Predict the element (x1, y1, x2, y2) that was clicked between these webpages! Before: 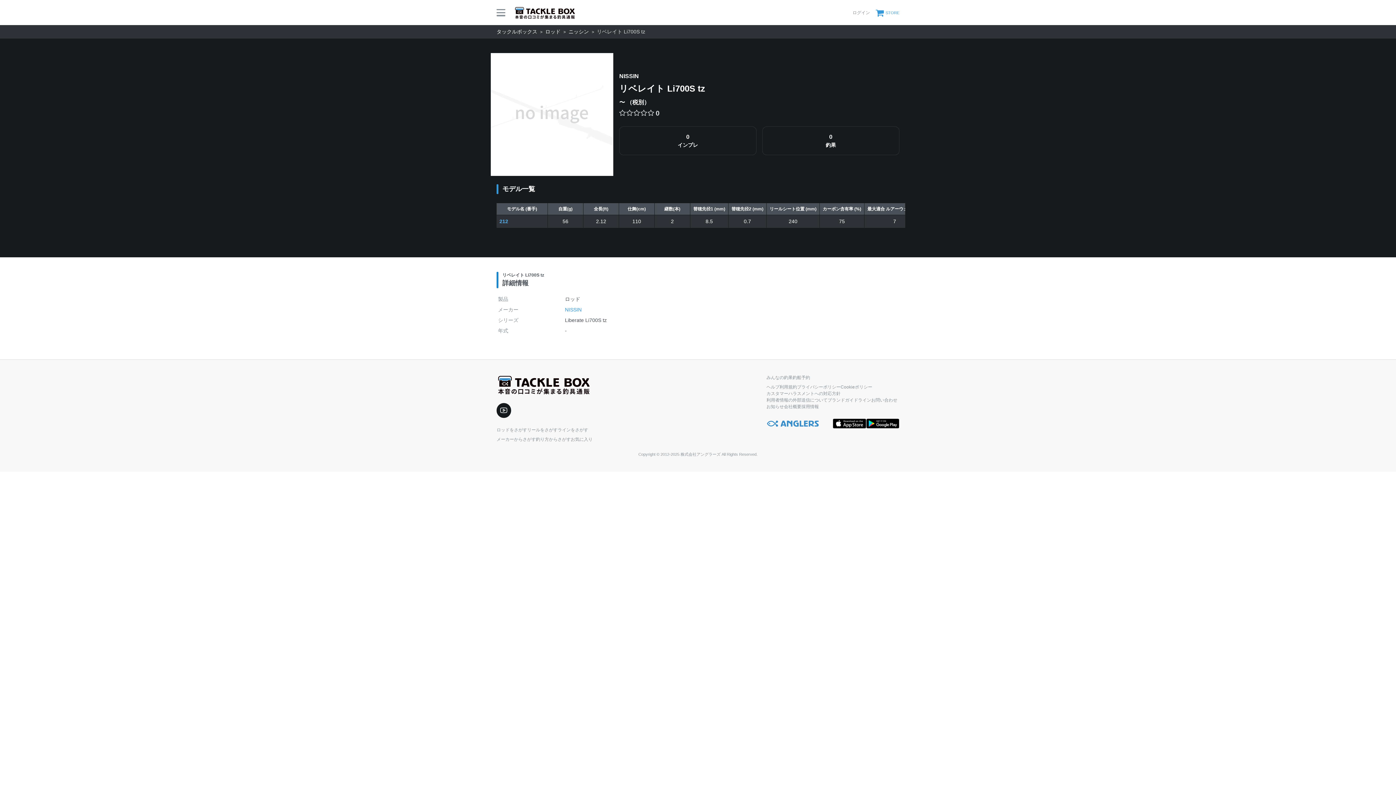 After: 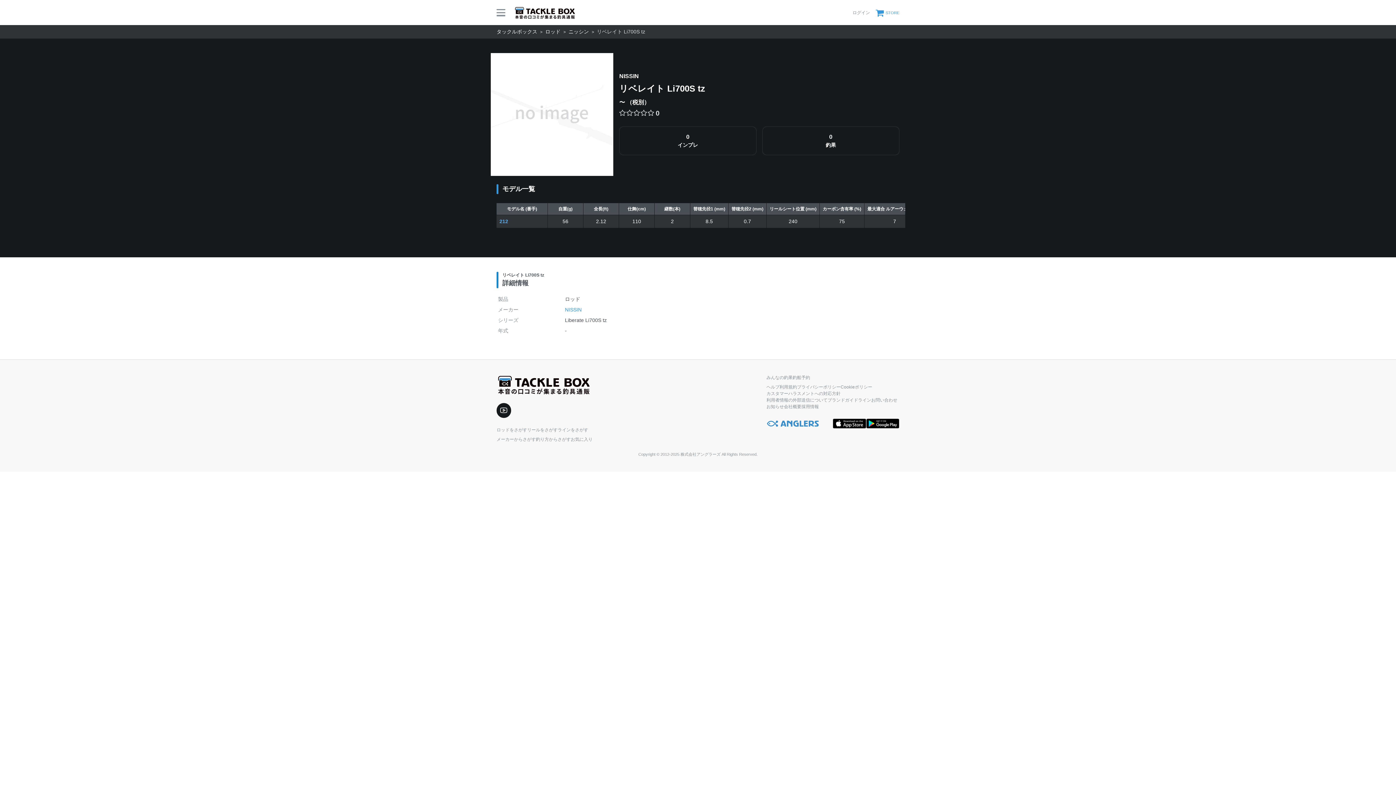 Action: label: NISSIN bbox: (565, 307, 581, 312)